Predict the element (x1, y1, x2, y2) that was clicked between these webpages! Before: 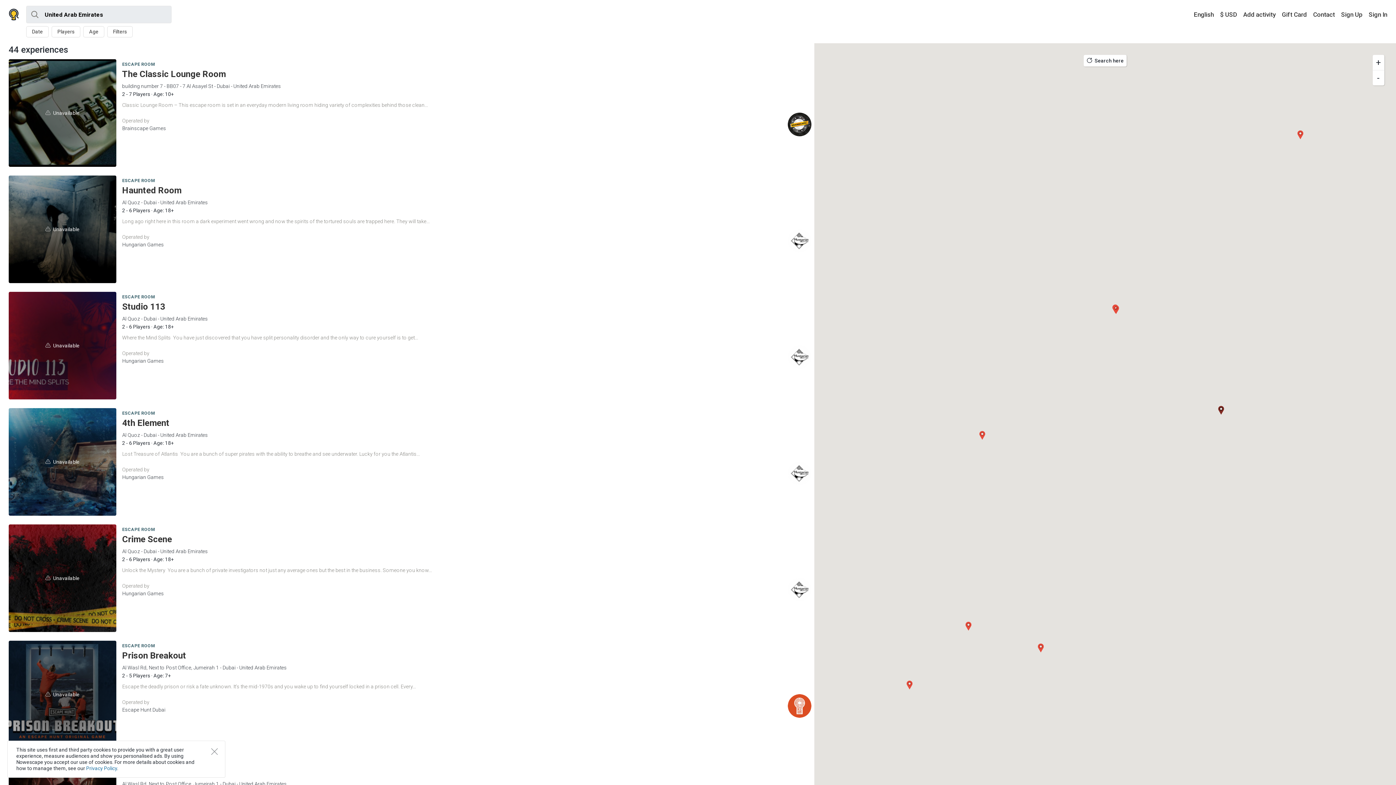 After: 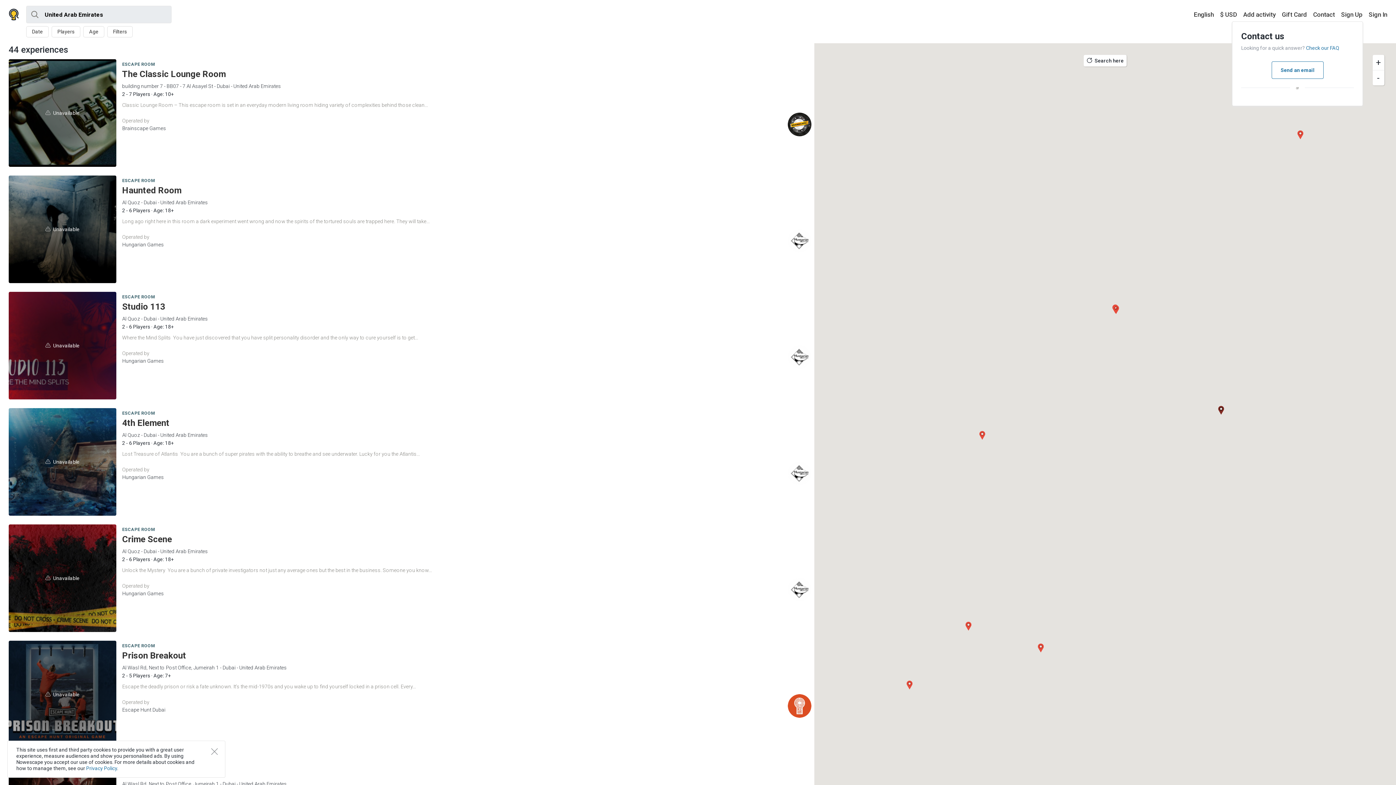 Action: bbox: (1311, 8, 1337, 20) label: Contact